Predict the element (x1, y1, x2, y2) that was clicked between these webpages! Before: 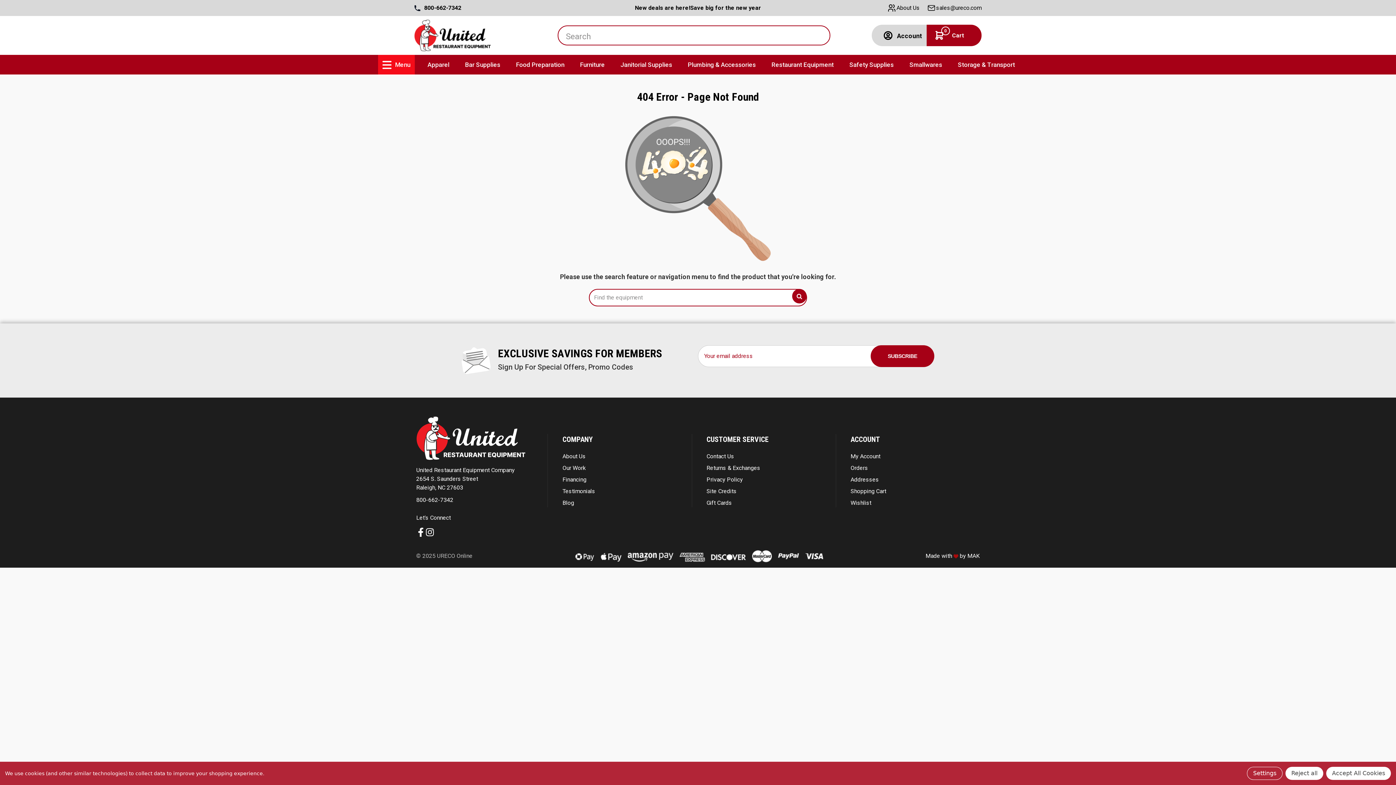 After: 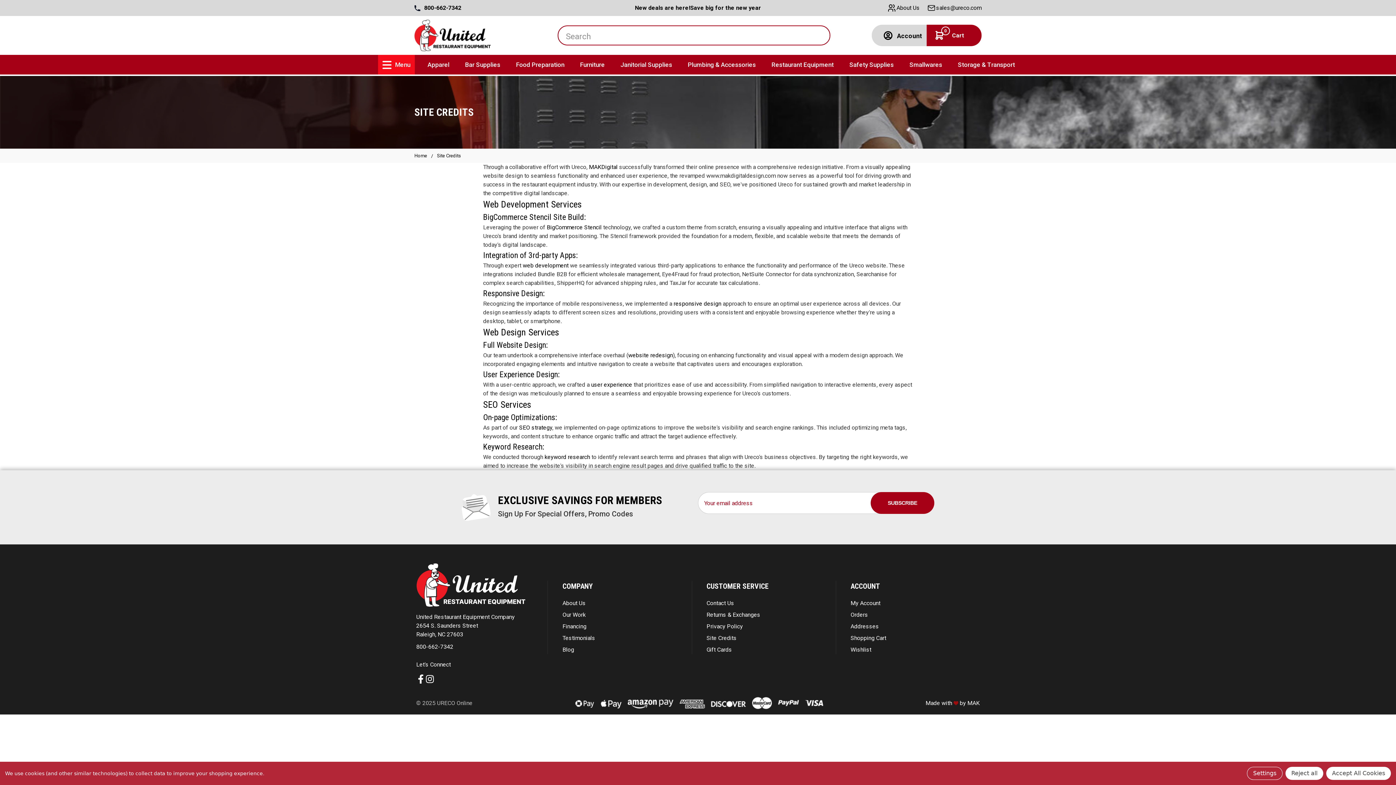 Action: bbox: (706, 487, 736, 495) label: Site Credits